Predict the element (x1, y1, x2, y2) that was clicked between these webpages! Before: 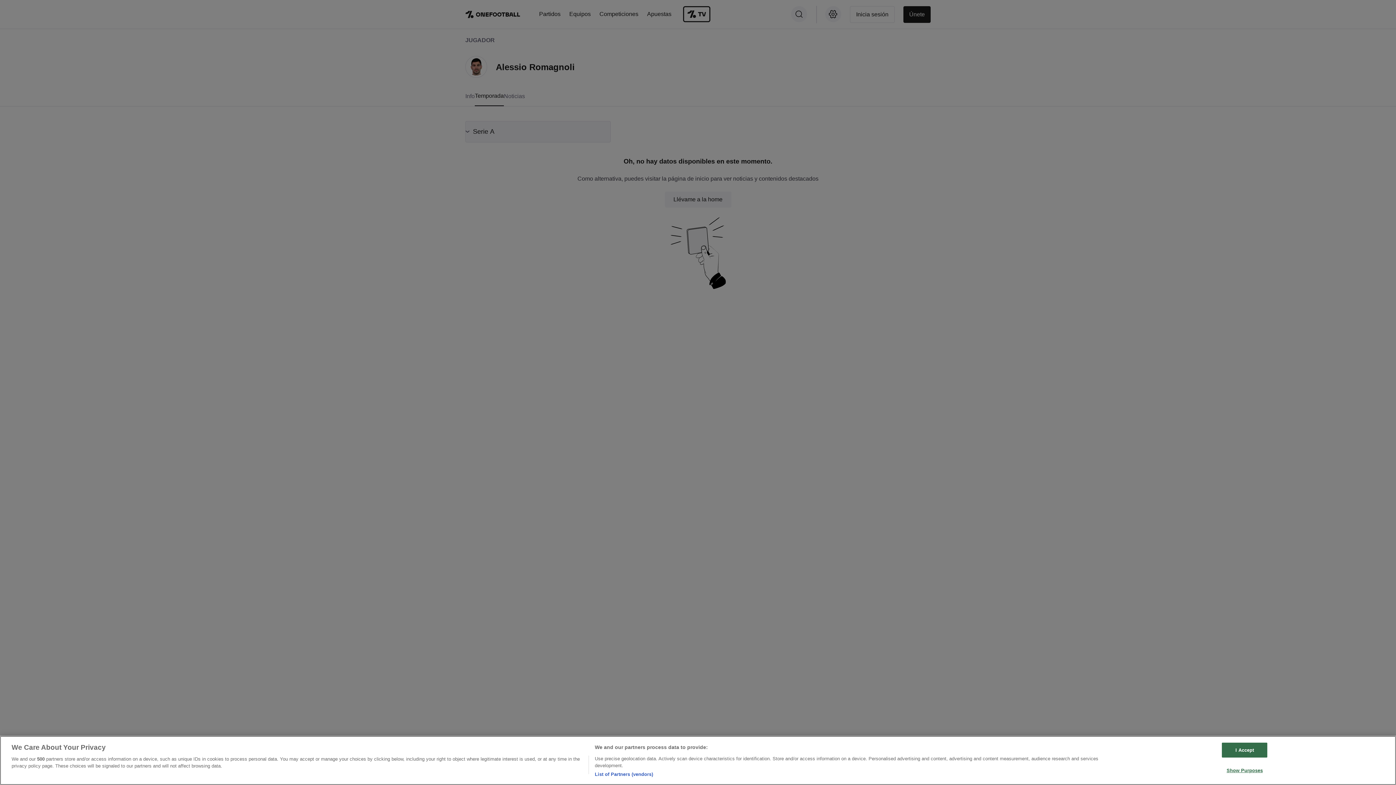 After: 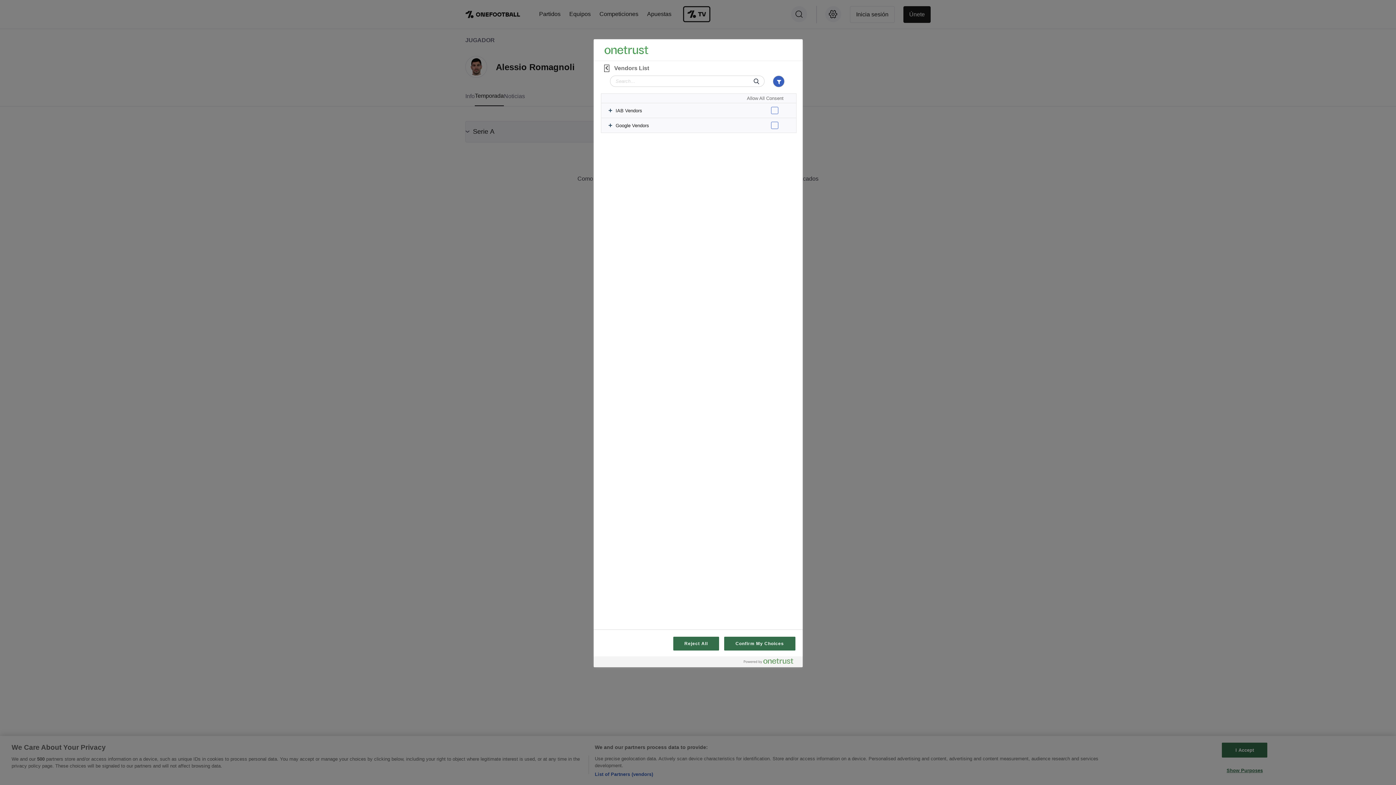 Action: bbox: (594, 771, 653, 778) label: List of Partners (vendors)